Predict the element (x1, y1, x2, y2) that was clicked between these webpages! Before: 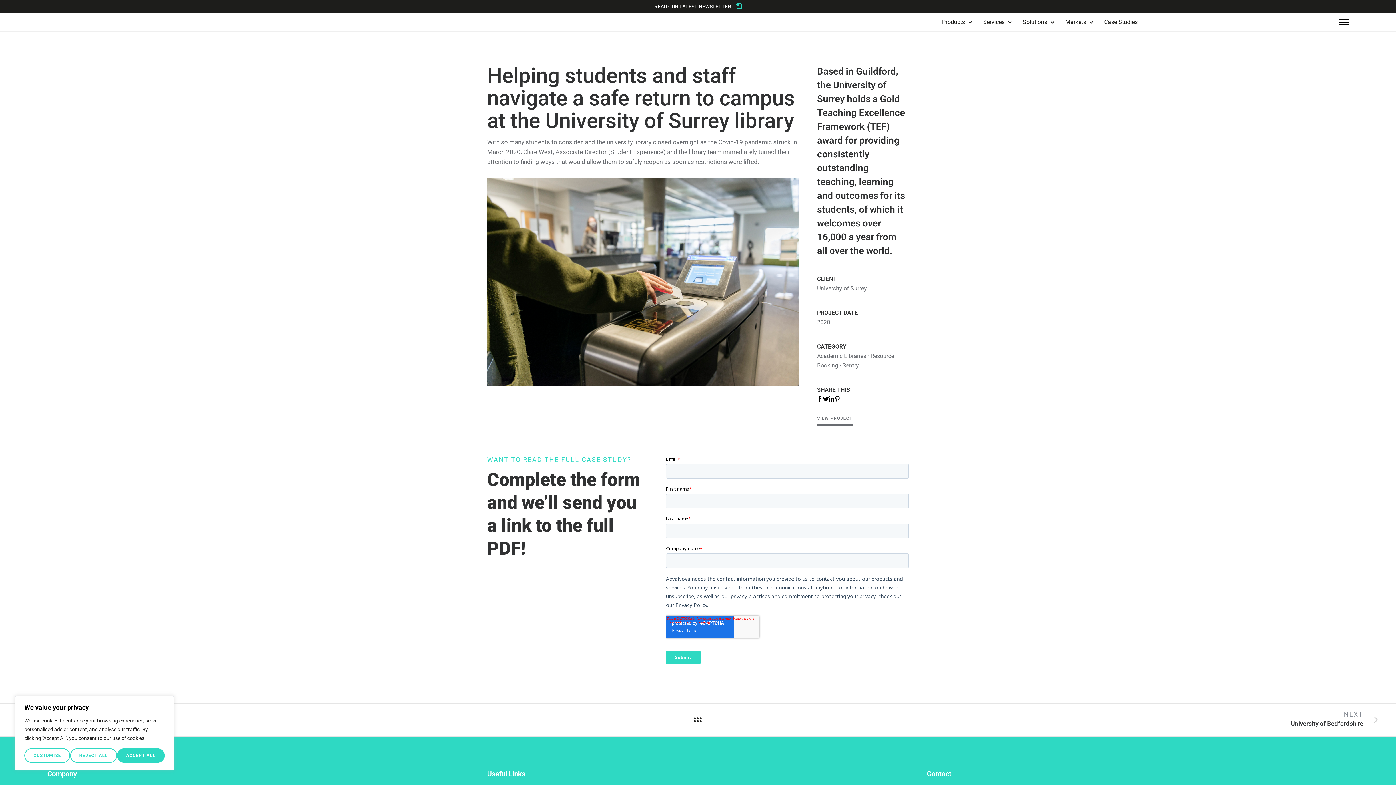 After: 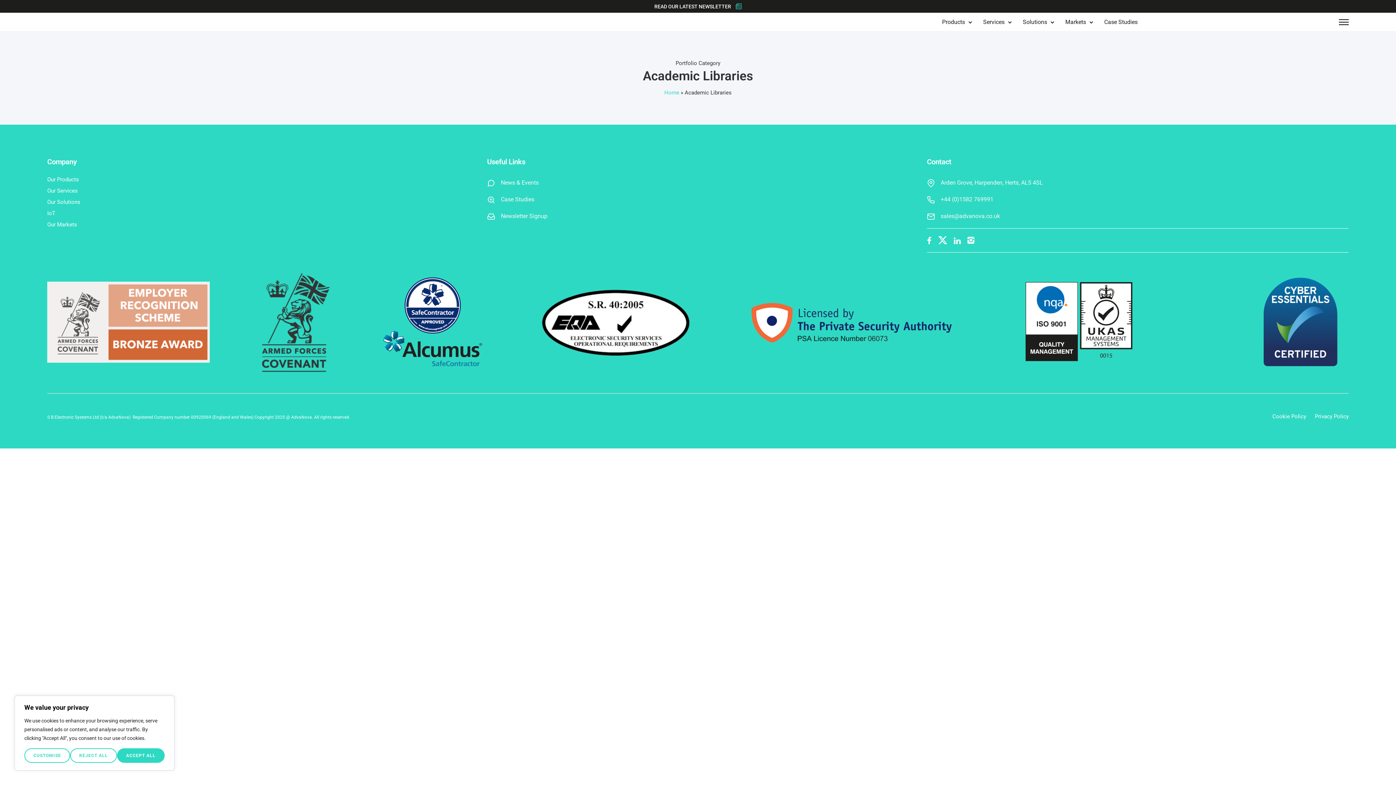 Action: label: Academic Libraries bbox: (817, 352, 866, 359)